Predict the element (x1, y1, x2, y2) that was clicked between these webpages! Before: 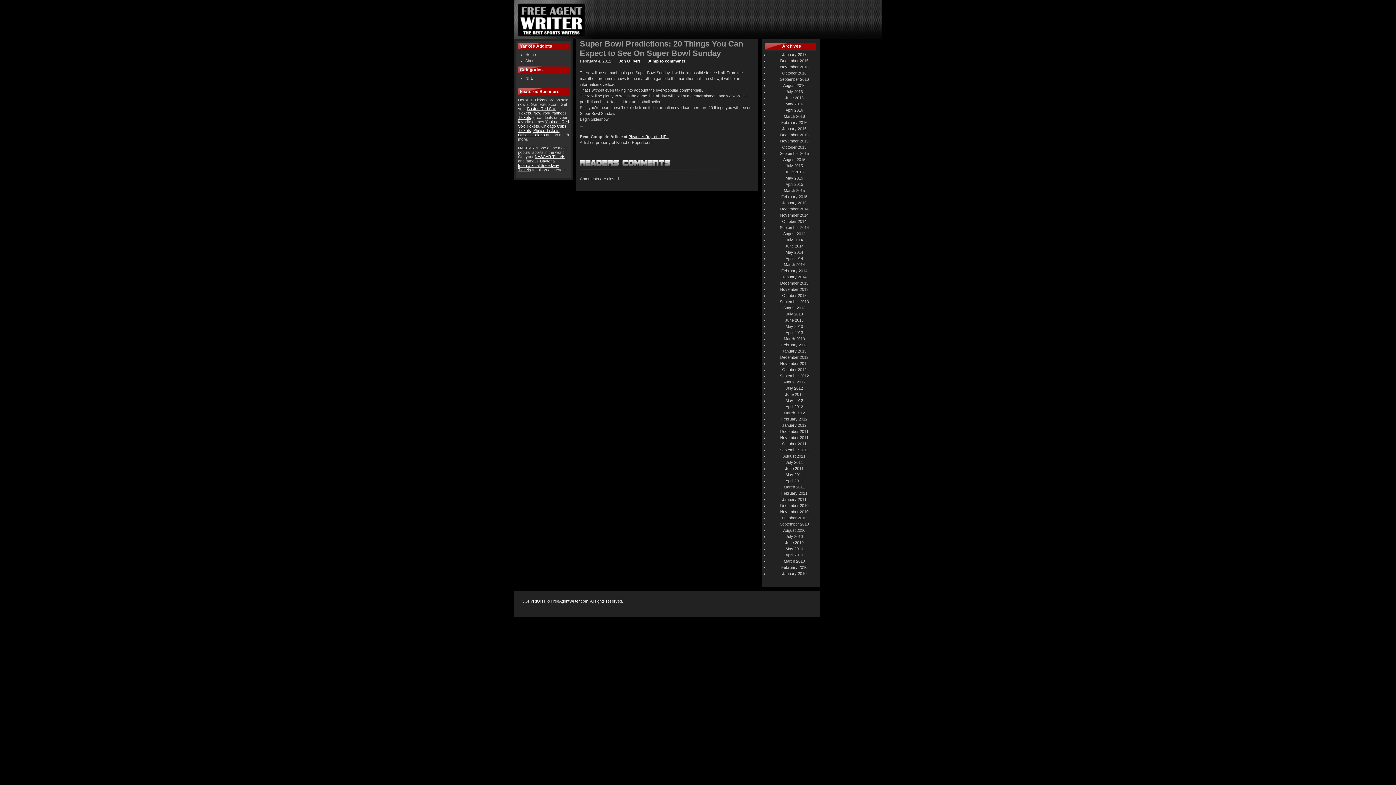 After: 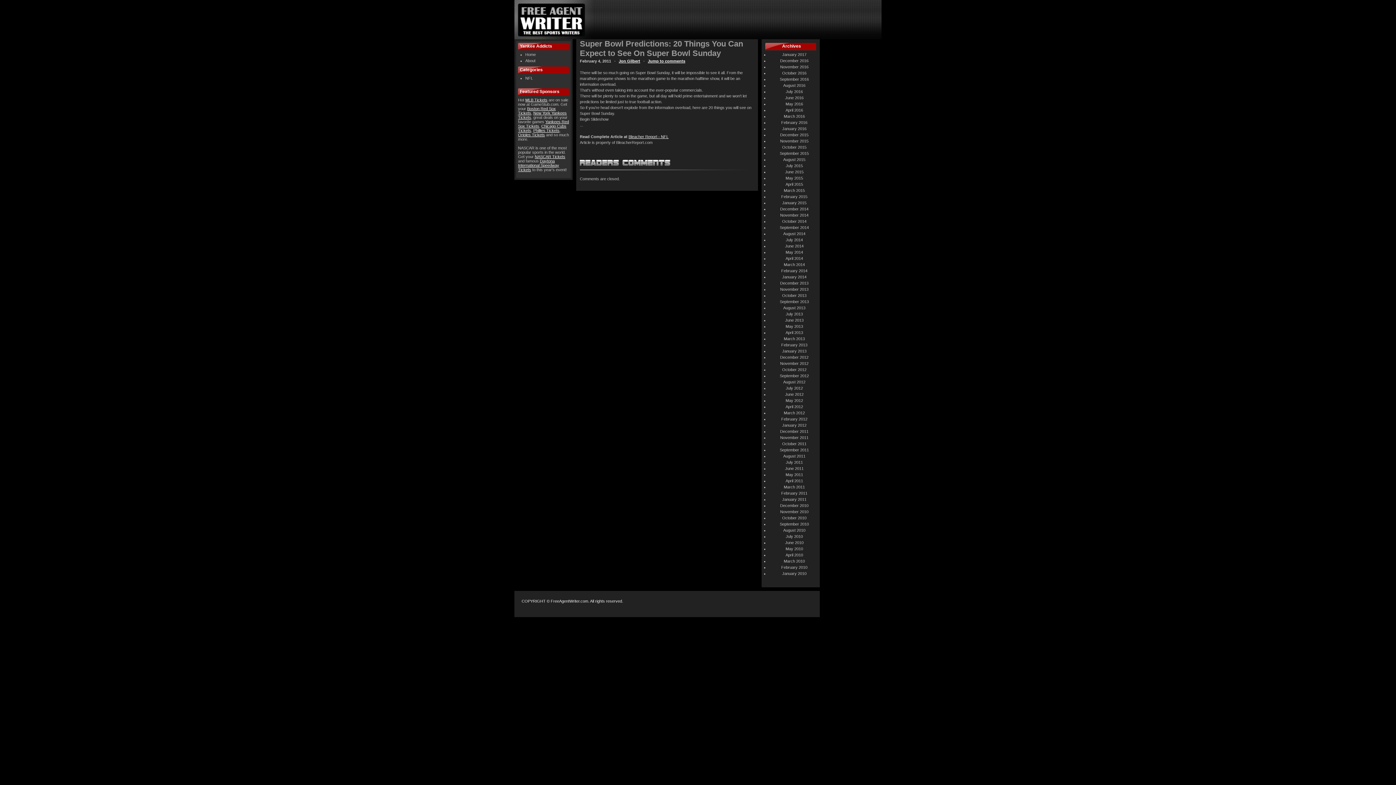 Action: bbox: (580, 39, 743, 57) label: Super Bowl Predictions: 20 Things You Can Expect to See On Super Bowl Sunday